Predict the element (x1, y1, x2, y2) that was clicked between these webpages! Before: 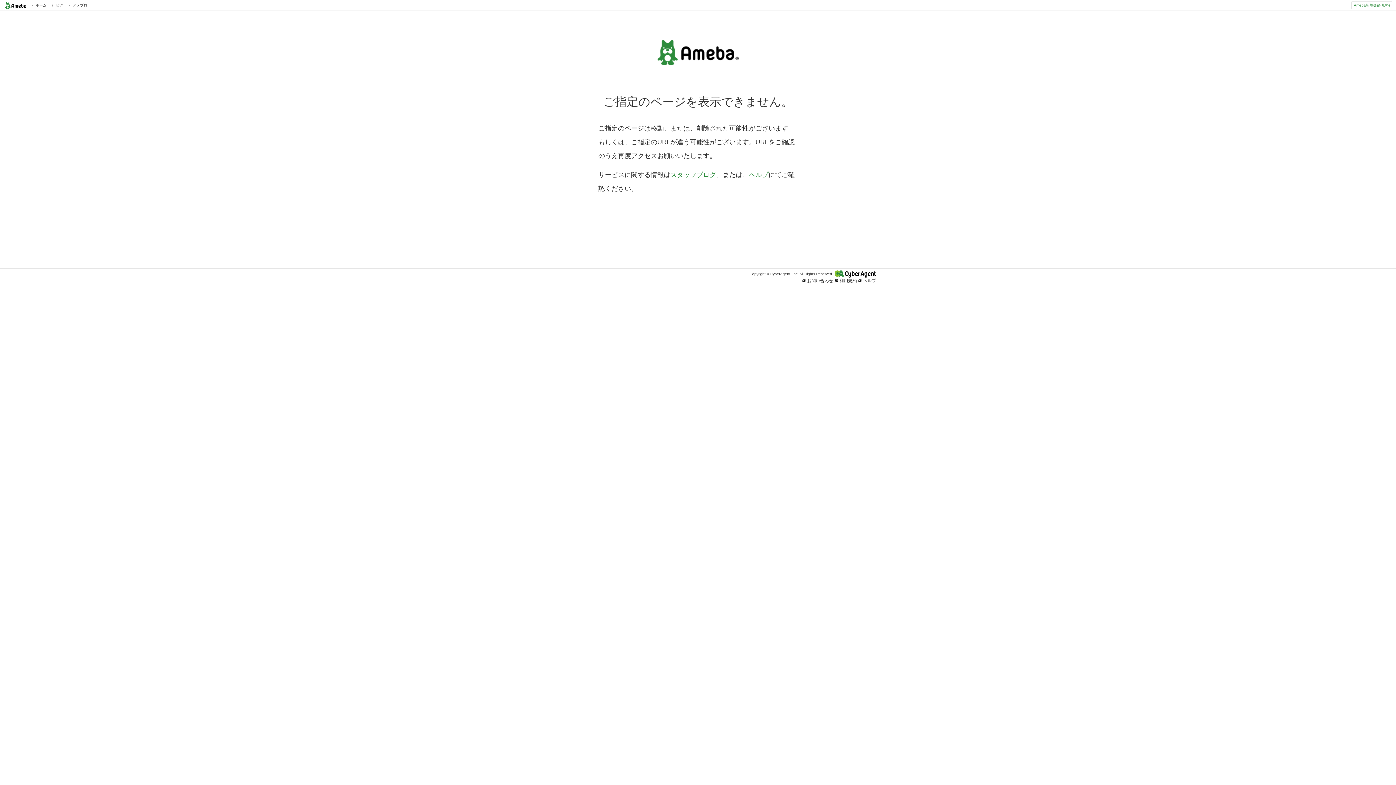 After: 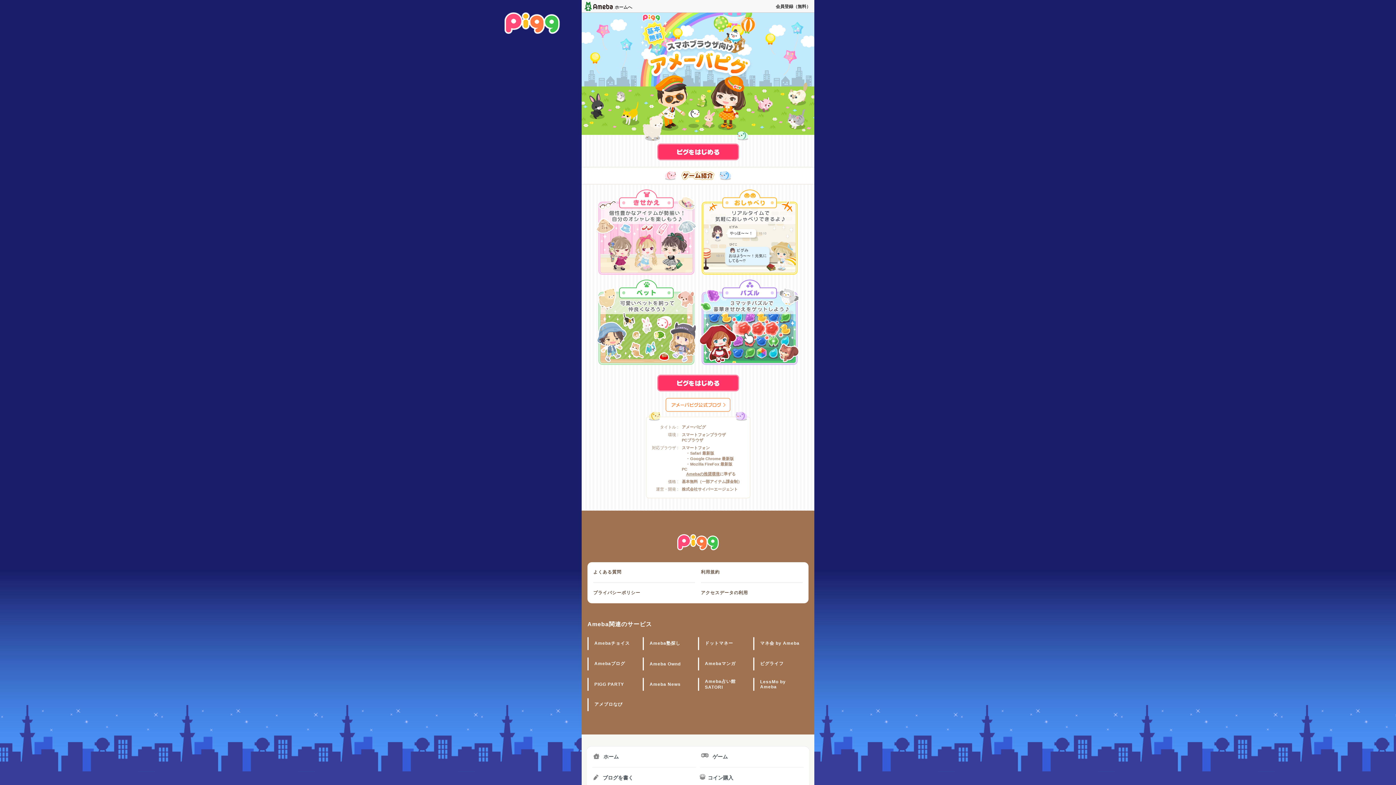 Action: label:  ピグ bbox: (50, 2, 63, 8)